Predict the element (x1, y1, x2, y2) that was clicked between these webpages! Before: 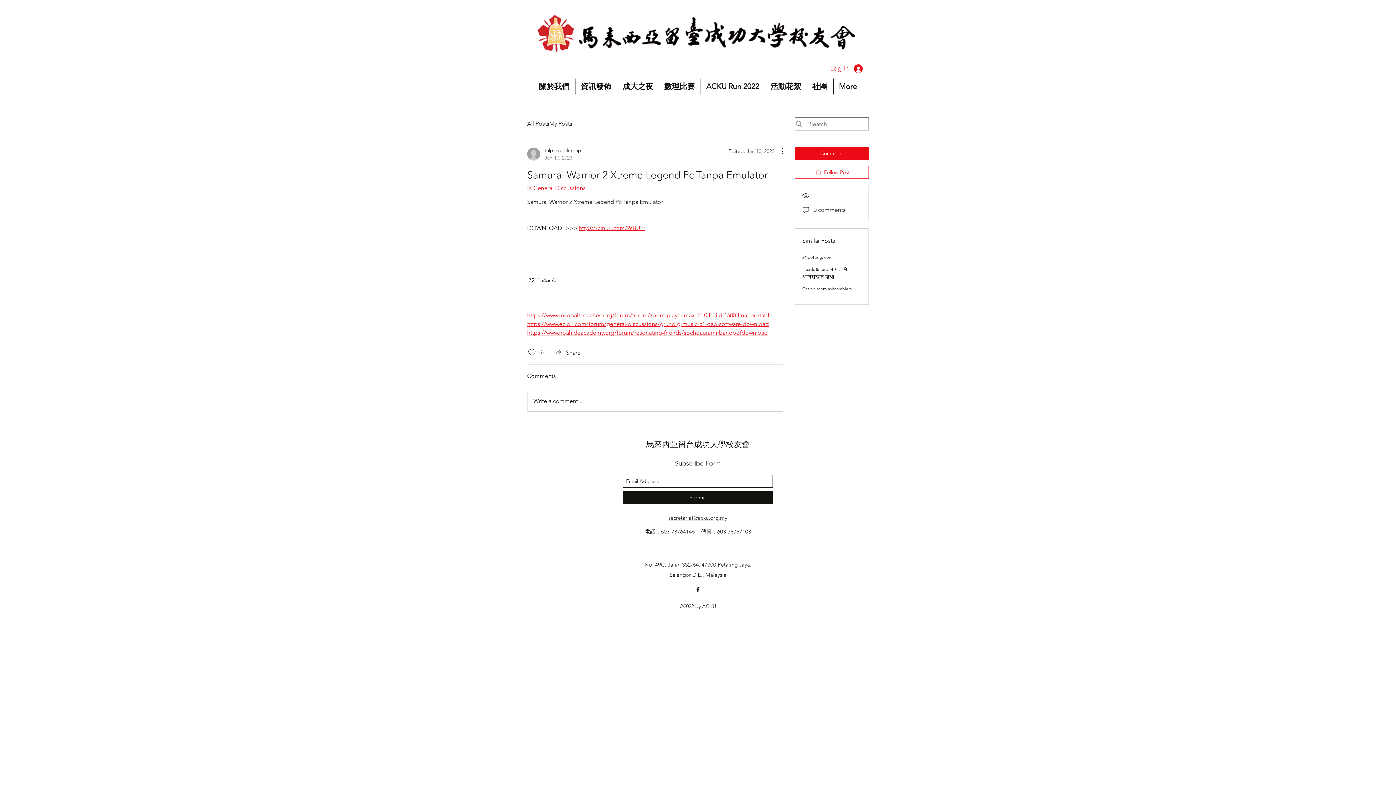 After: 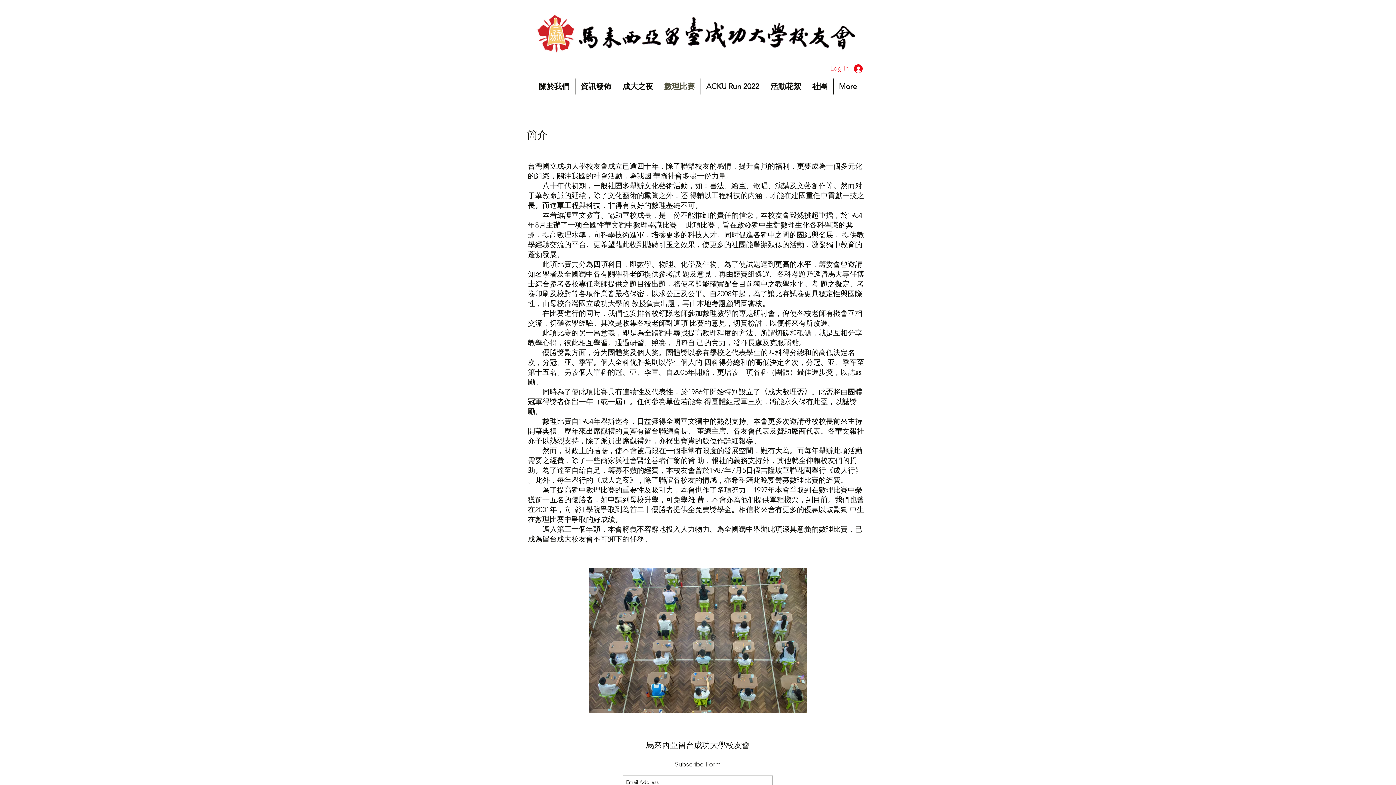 Action: label: 數理比賽 bbox: (659, 78, 700, 94)